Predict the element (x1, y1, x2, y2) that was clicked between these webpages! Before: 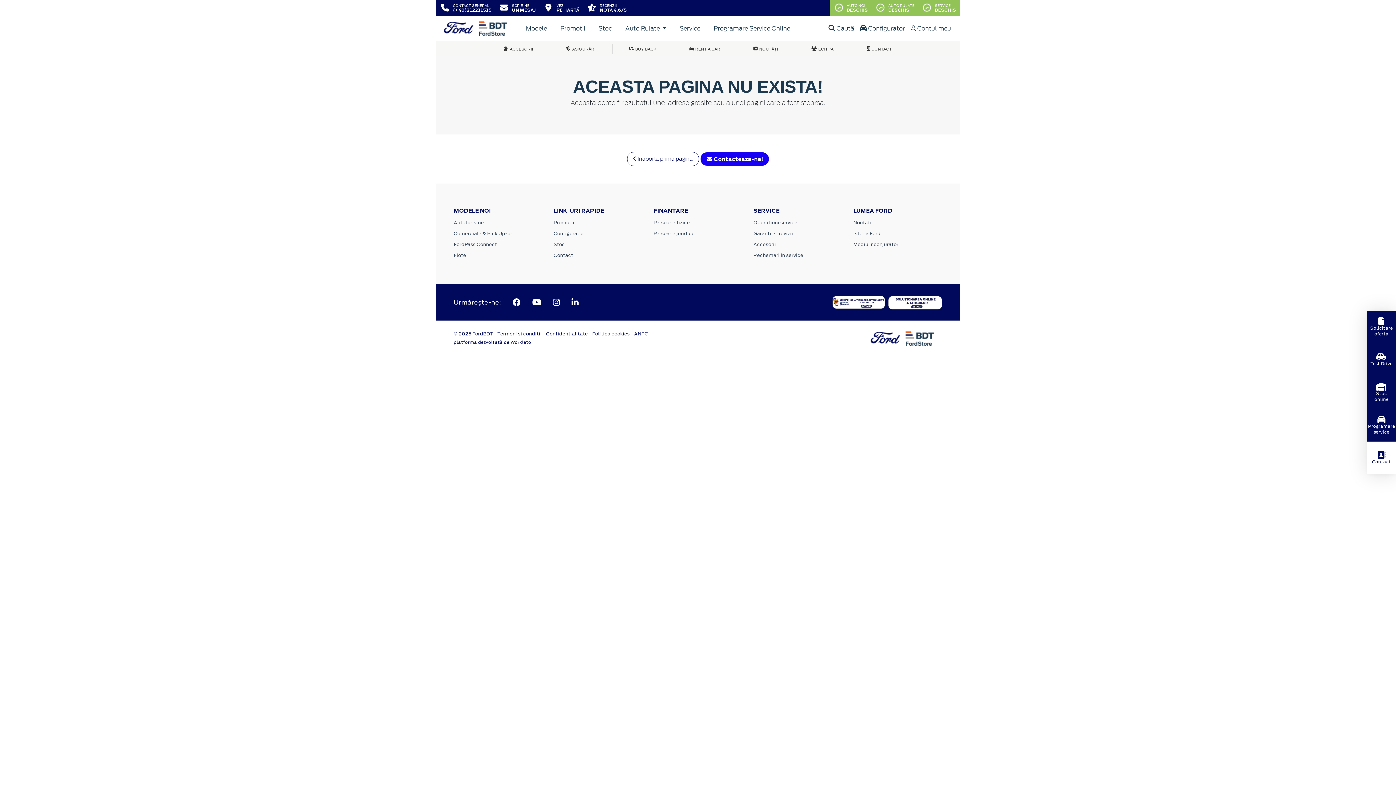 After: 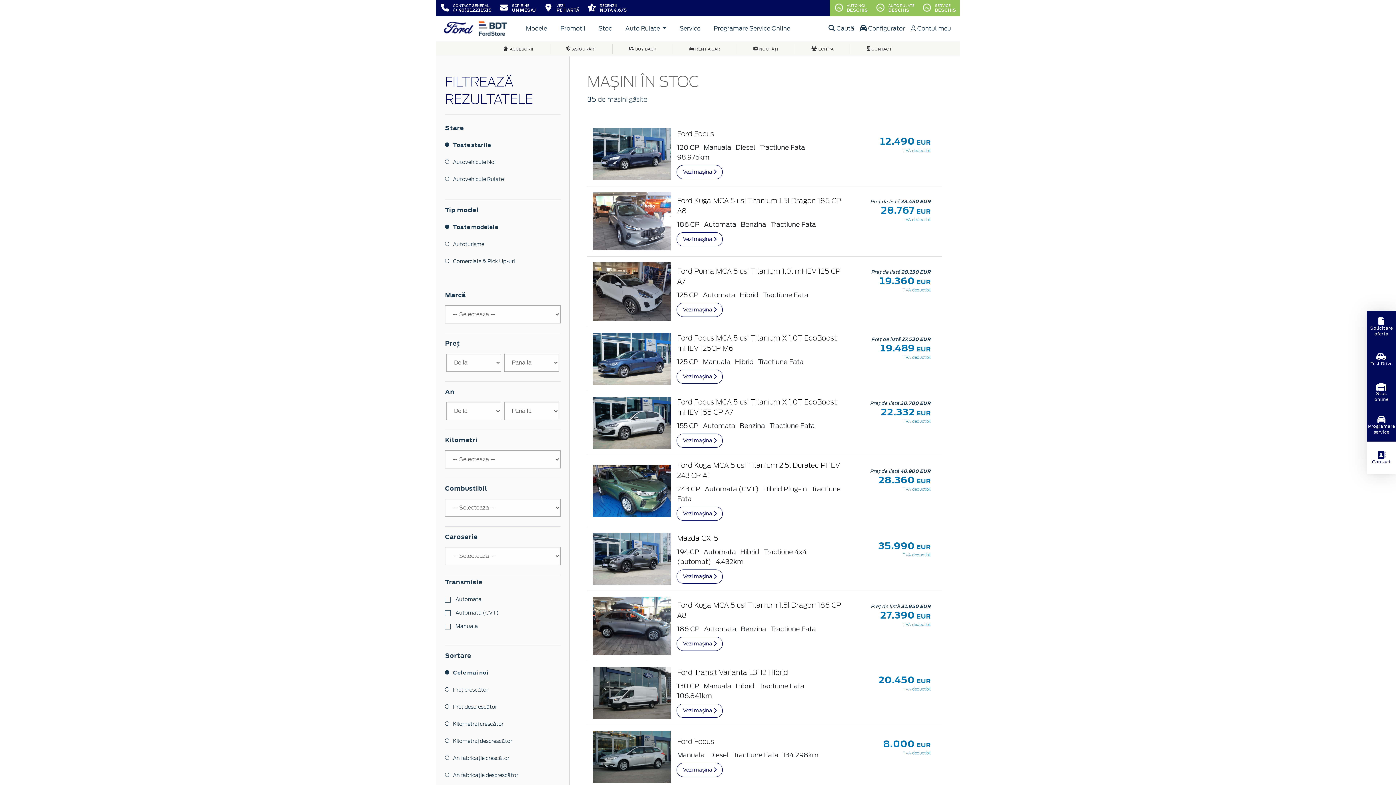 Action: bbox: (595, 21, 615, 35) label: Stoc